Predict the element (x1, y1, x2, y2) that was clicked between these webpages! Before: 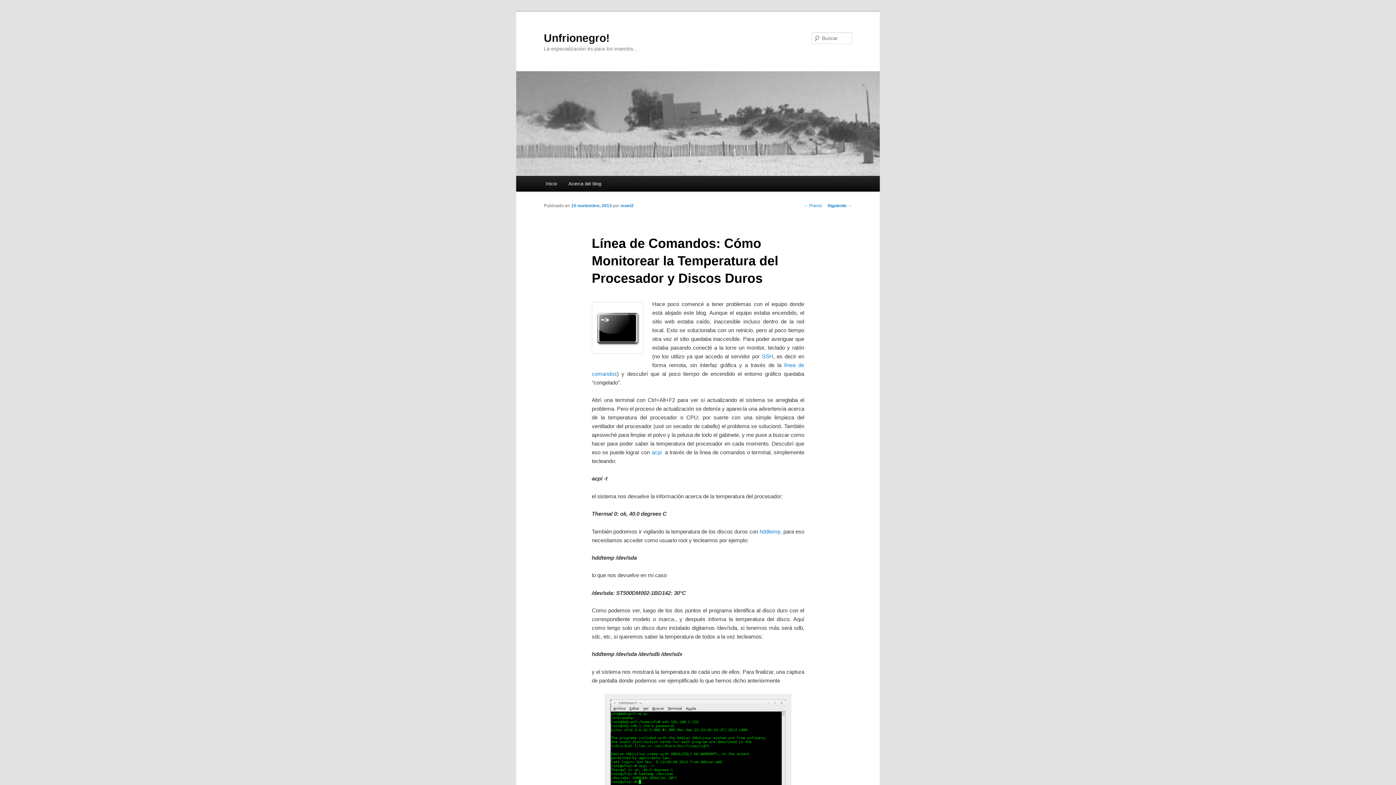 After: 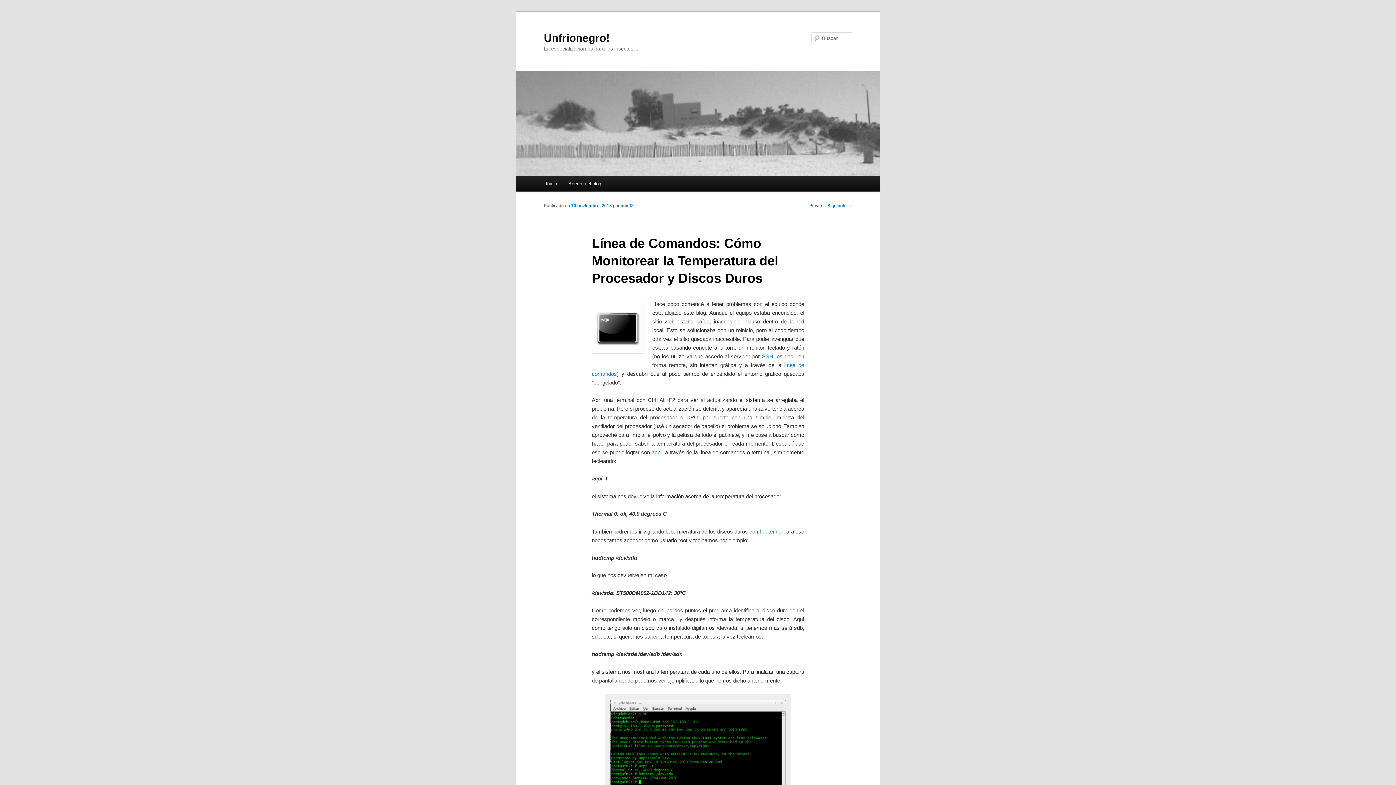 Action: bbox: (762, 353, 773, 359) label: SSH